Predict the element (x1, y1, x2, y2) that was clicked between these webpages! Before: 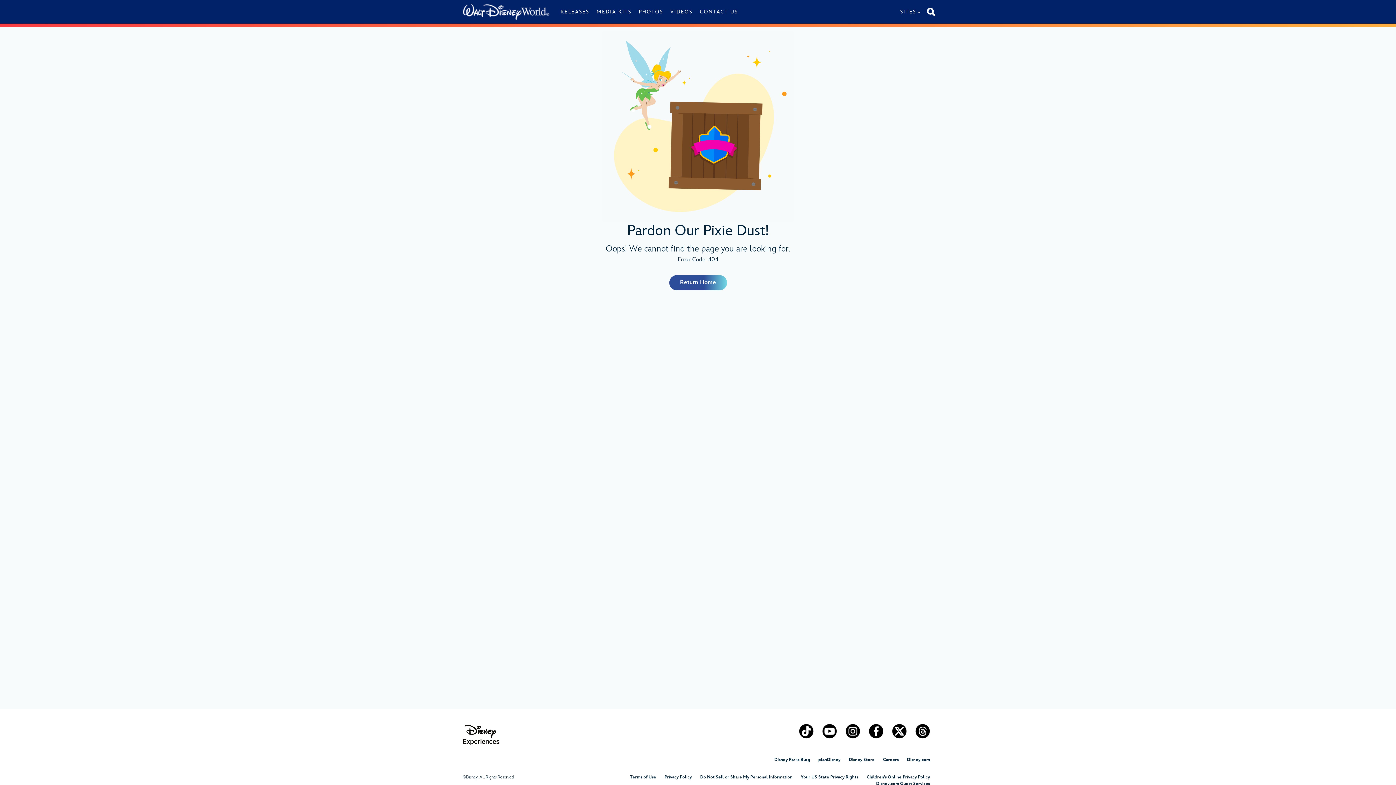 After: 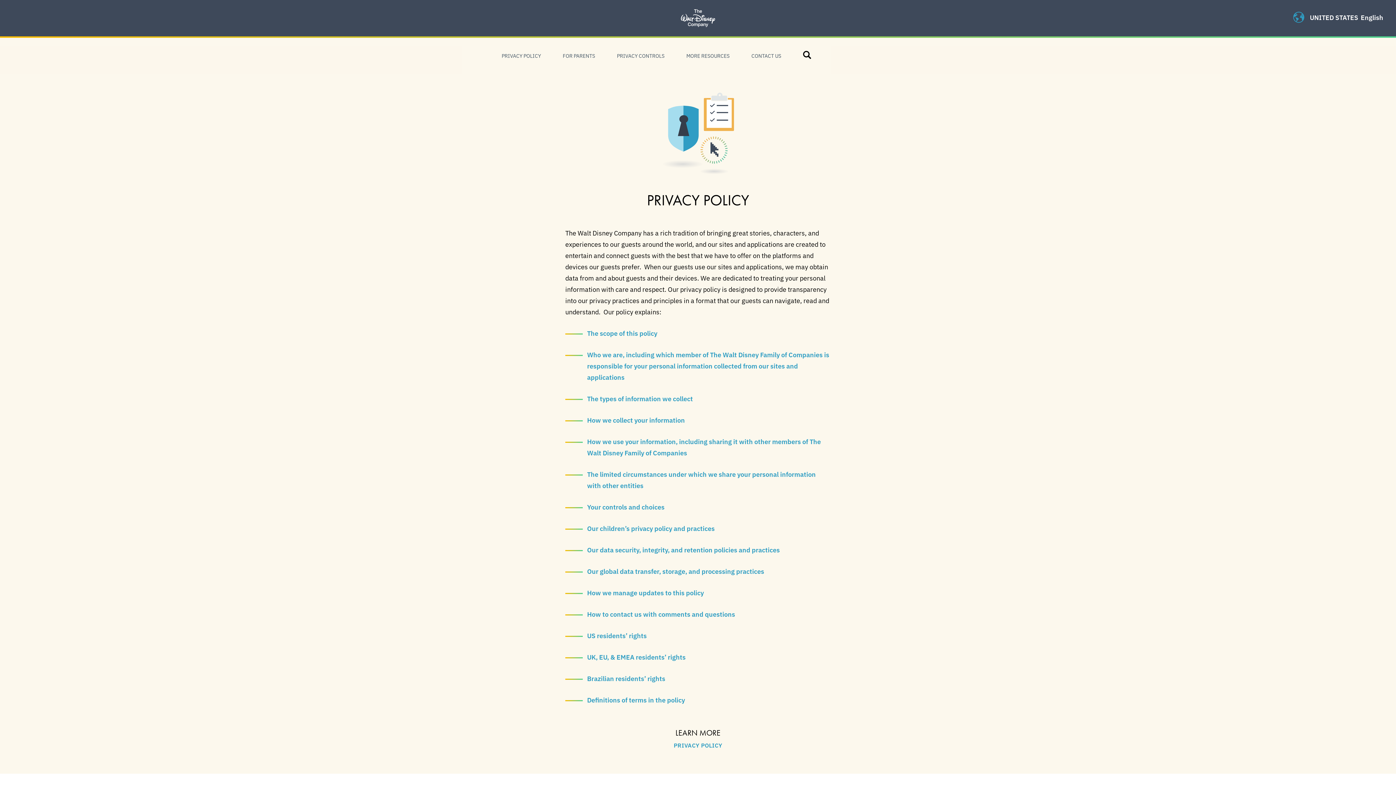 Action: bbox: (664, 774, 692, 780) label: Privacy Policy